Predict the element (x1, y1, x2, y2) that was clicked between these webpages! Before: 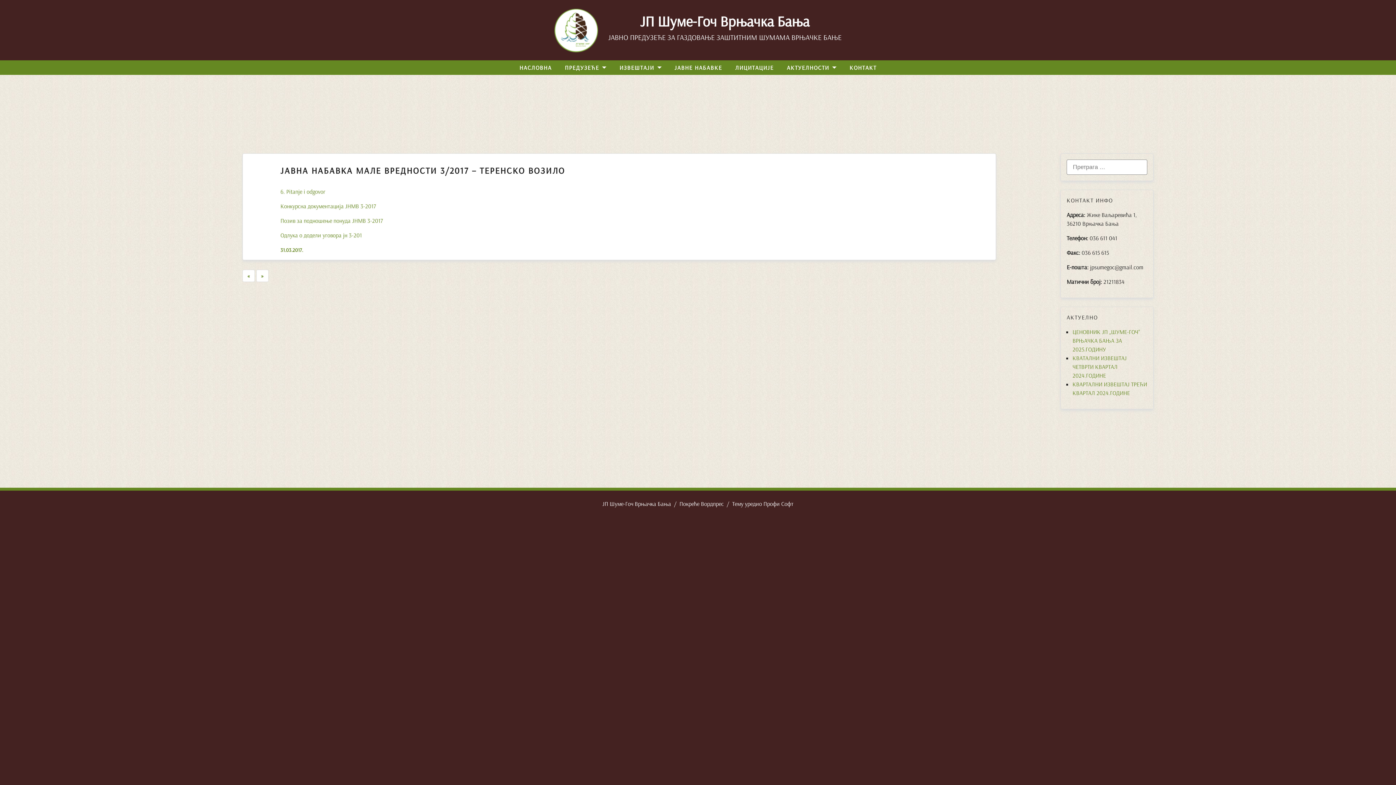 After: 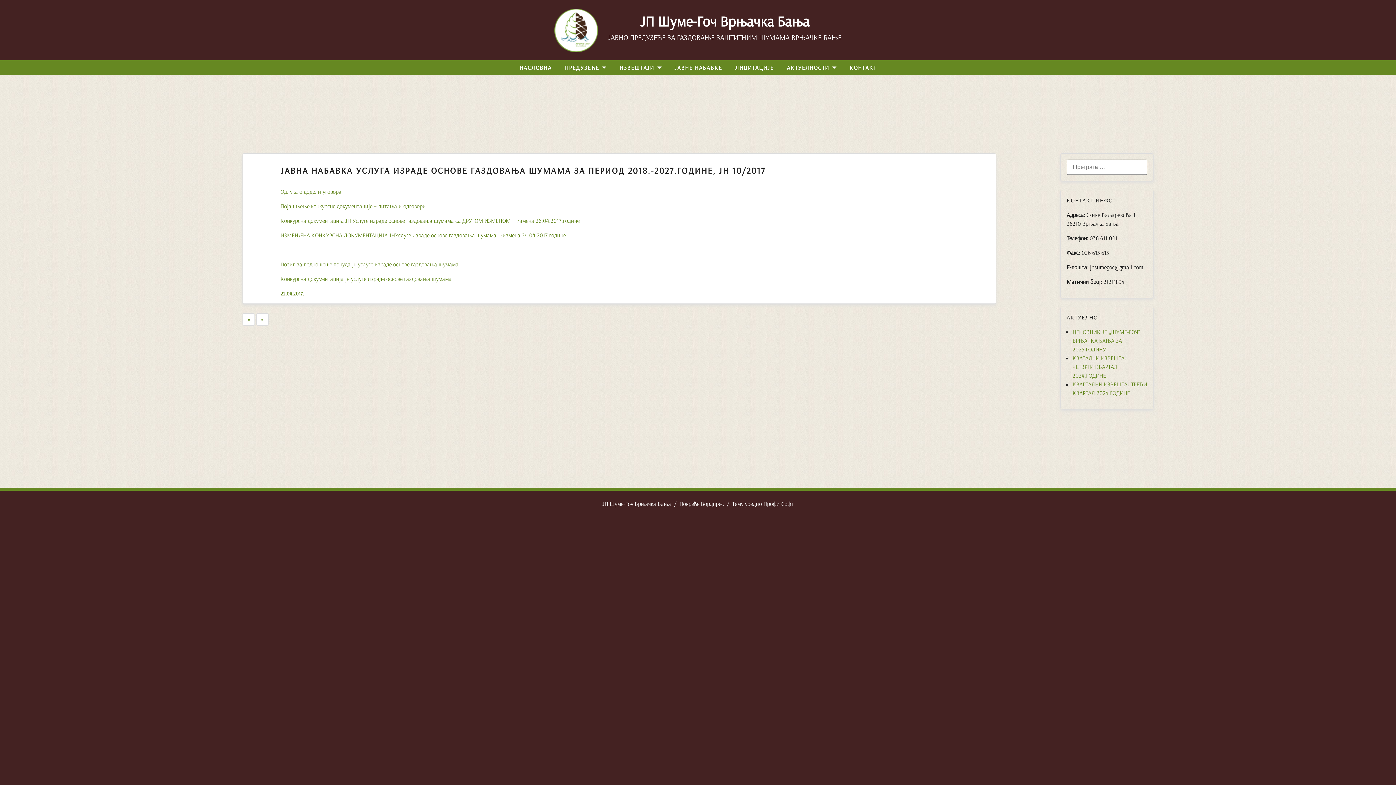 Action: bbox: (256, 269, 268, 282) label: »